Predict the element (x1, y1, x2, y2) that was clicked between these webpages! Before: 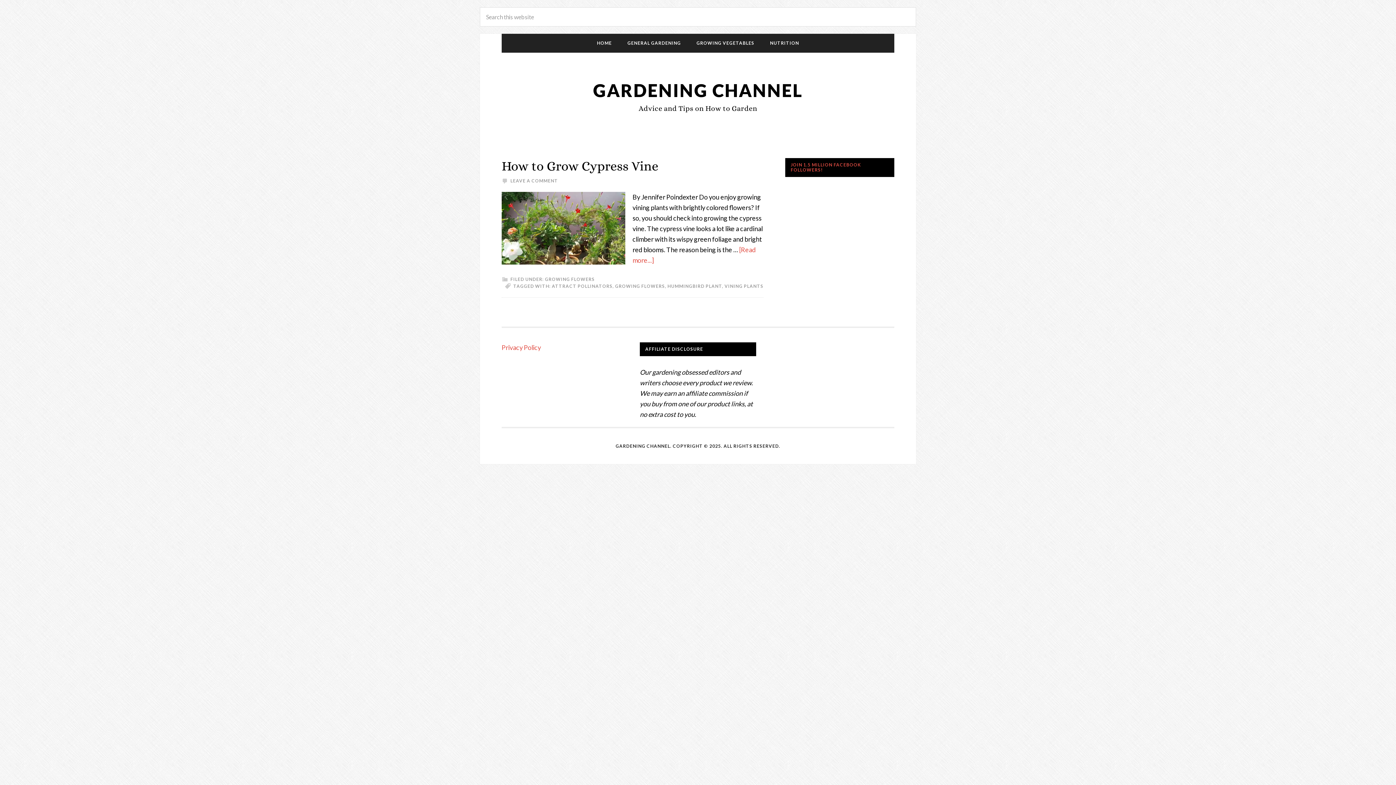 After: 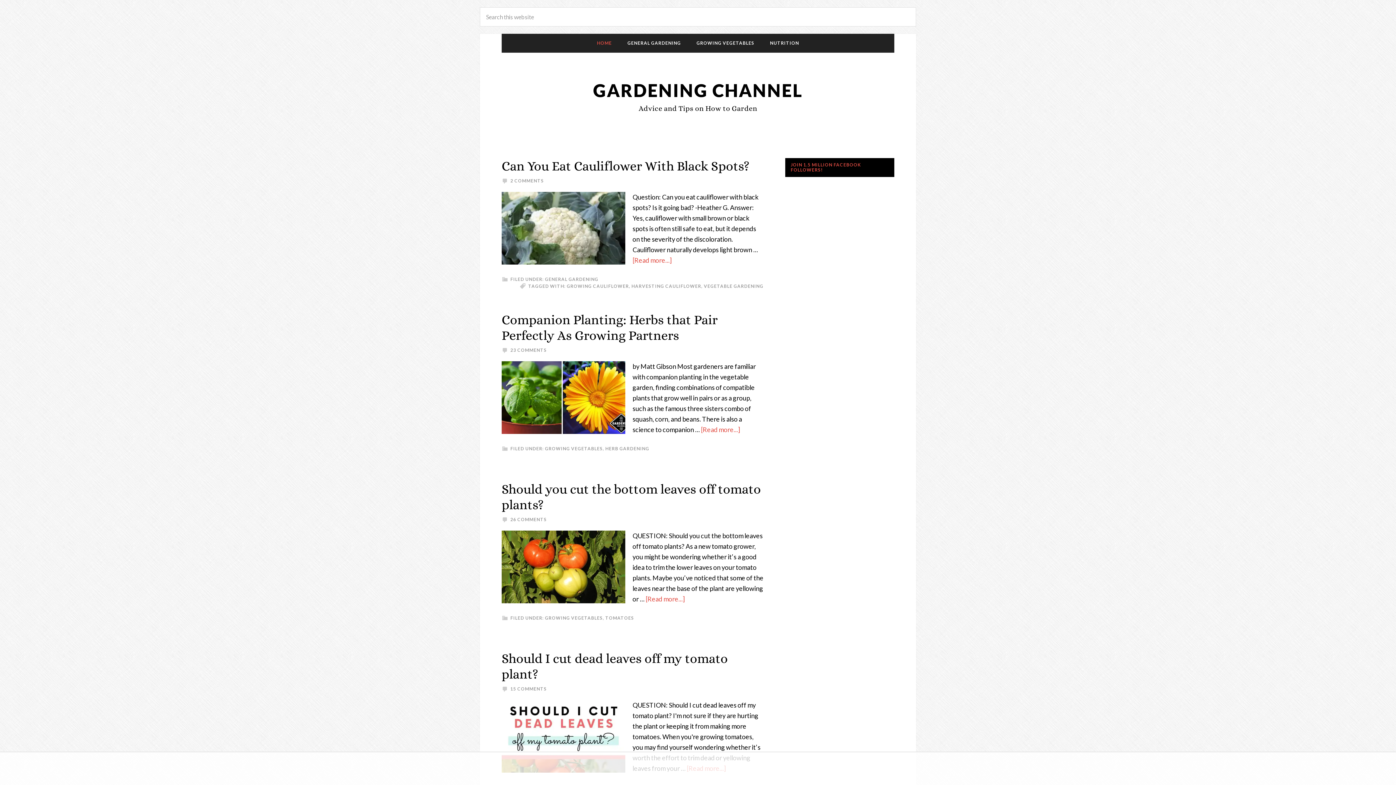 Action: label: GARDENING CHANNEL bbox: (593, 80, 803, 100)